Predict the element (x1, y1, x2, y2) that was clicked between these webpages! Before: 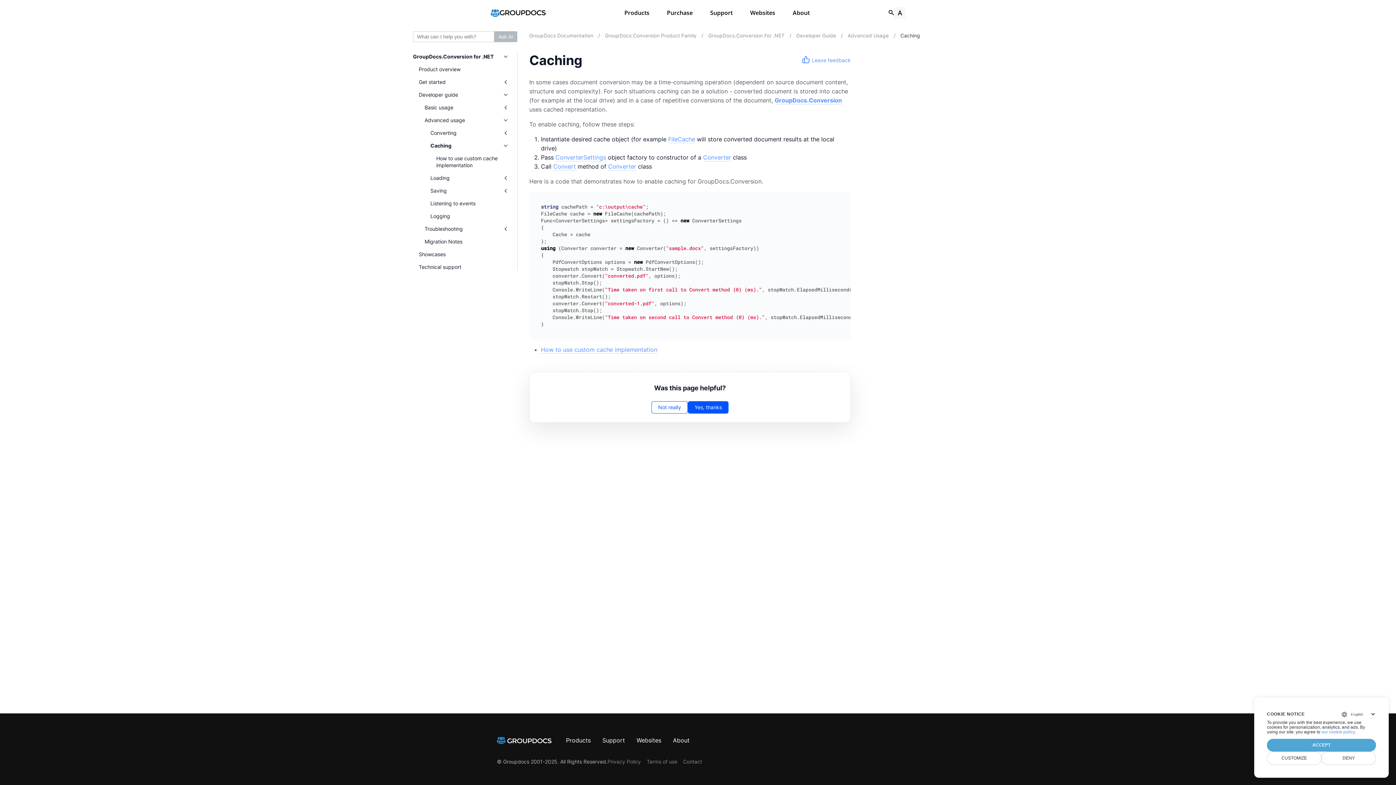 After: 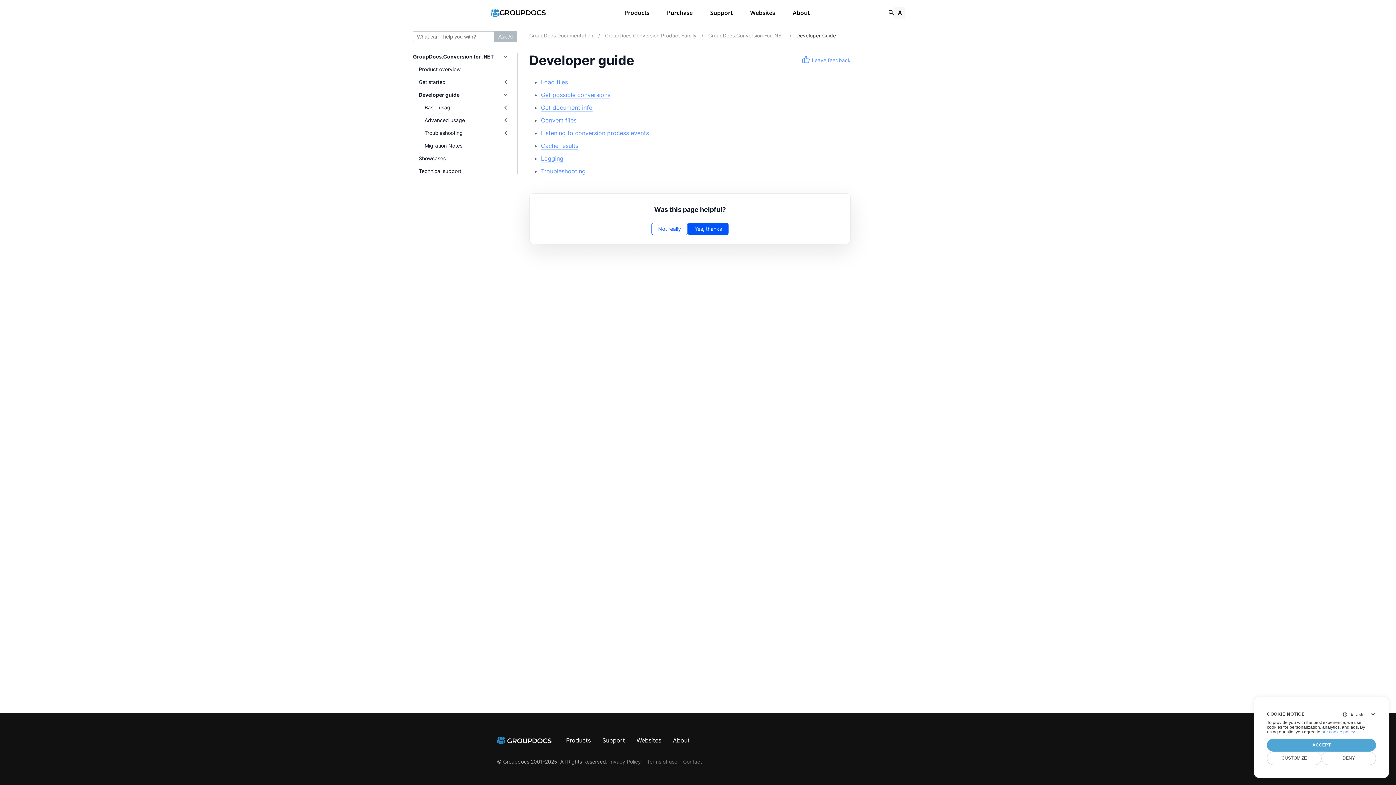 Action: label: Developer Guide bbox: (796, 32, 836, 38)